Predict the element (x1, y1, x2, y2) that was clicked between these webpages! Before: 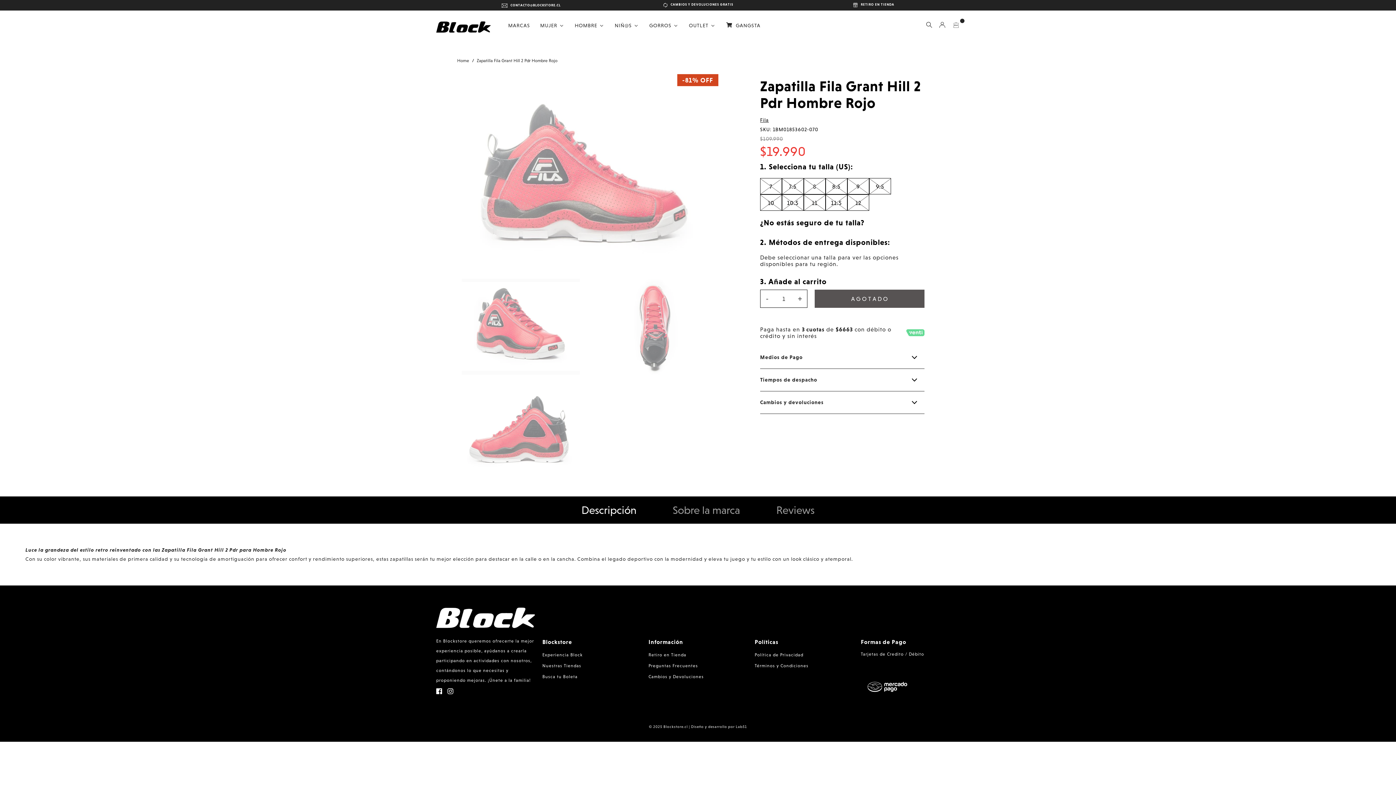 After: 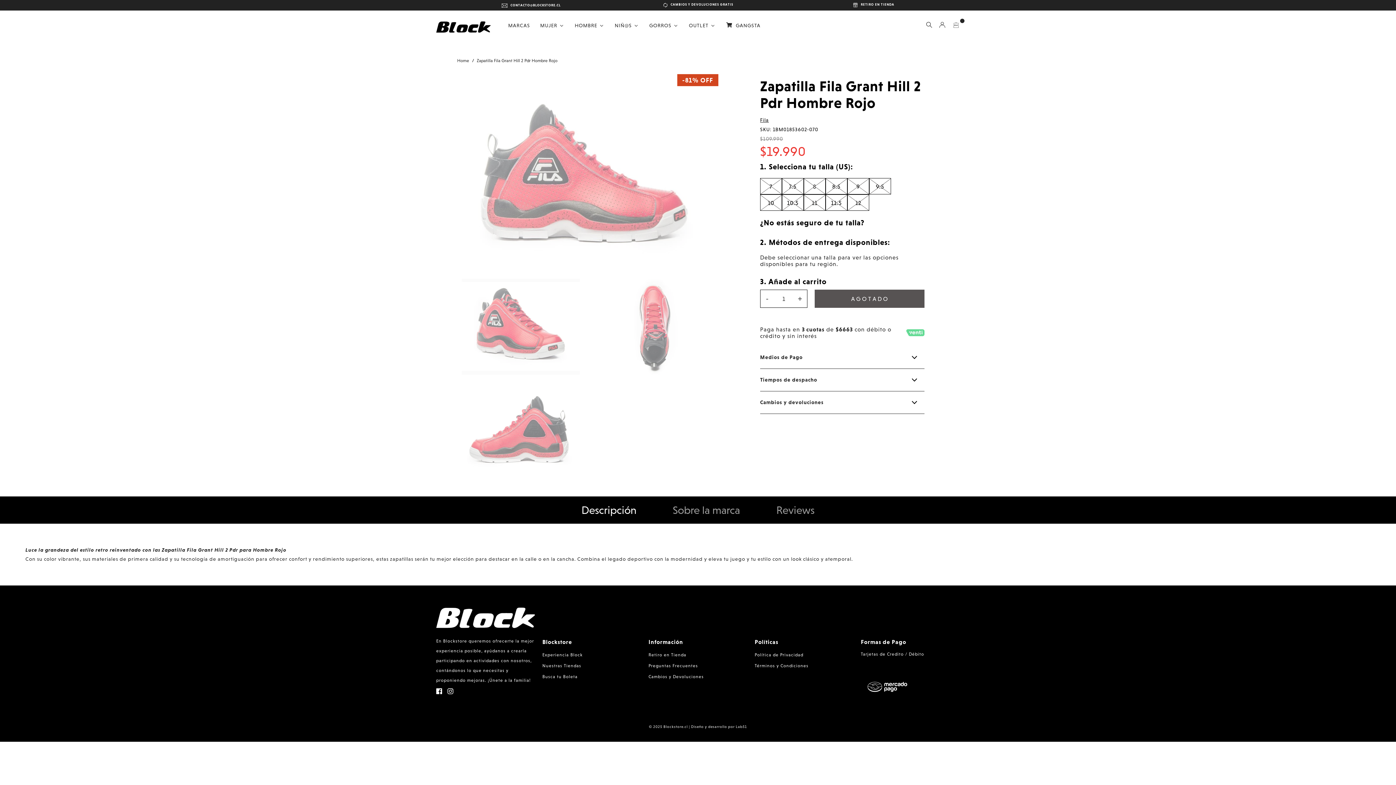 Action: bbox: (814, 289, 924, 308) label: A G O T A D O